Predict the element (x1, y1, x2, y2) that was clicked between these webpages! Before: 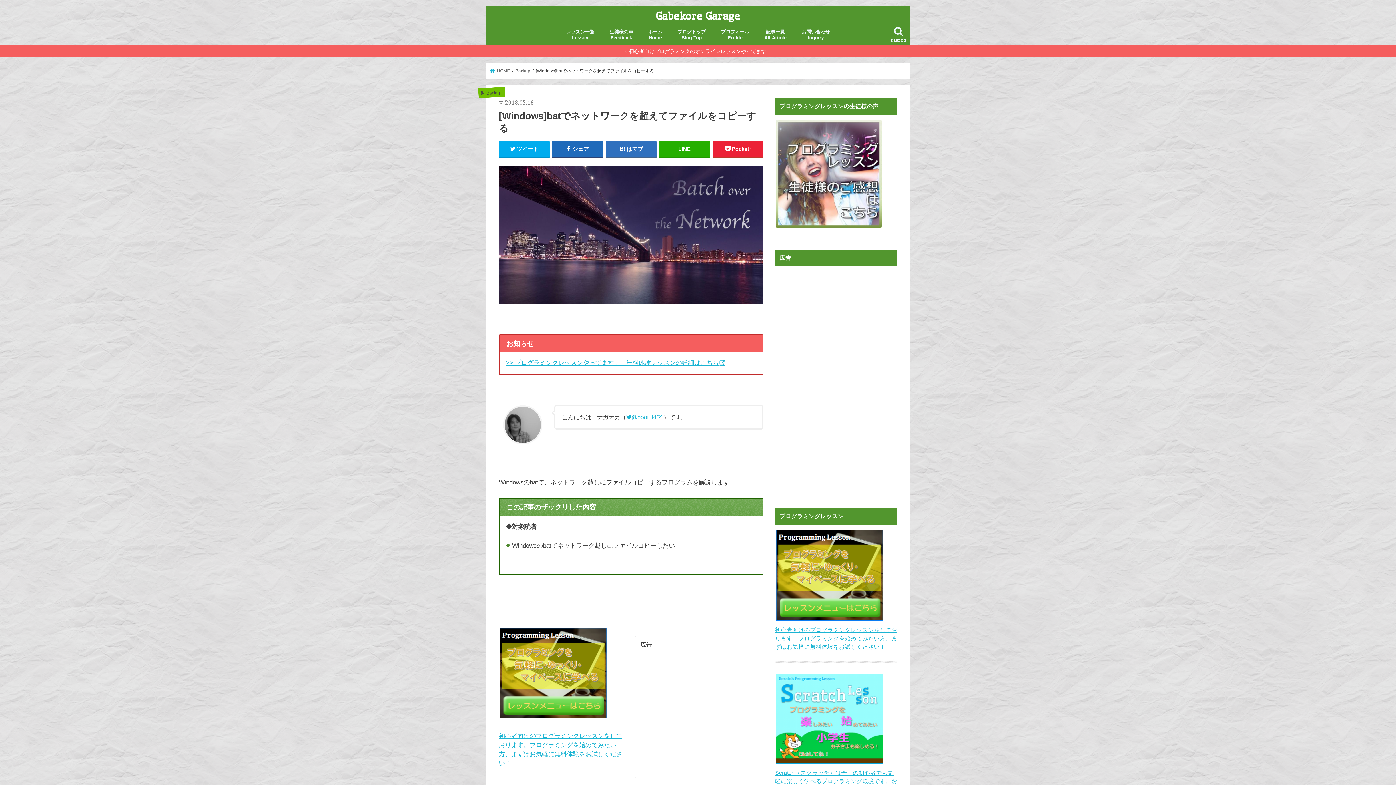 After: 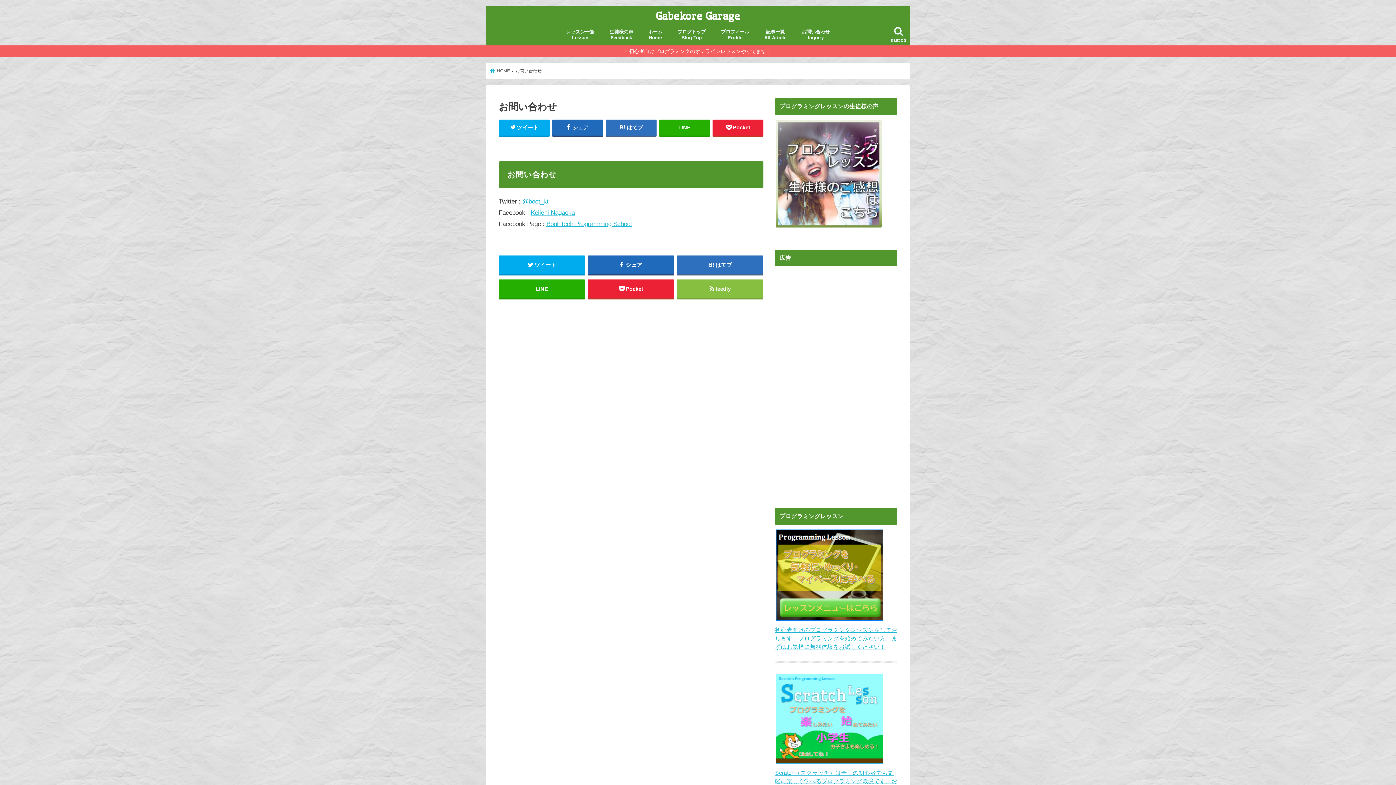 Action: label: お問い合わせ
Inquiry bbox: (794, 23, 837, 45)